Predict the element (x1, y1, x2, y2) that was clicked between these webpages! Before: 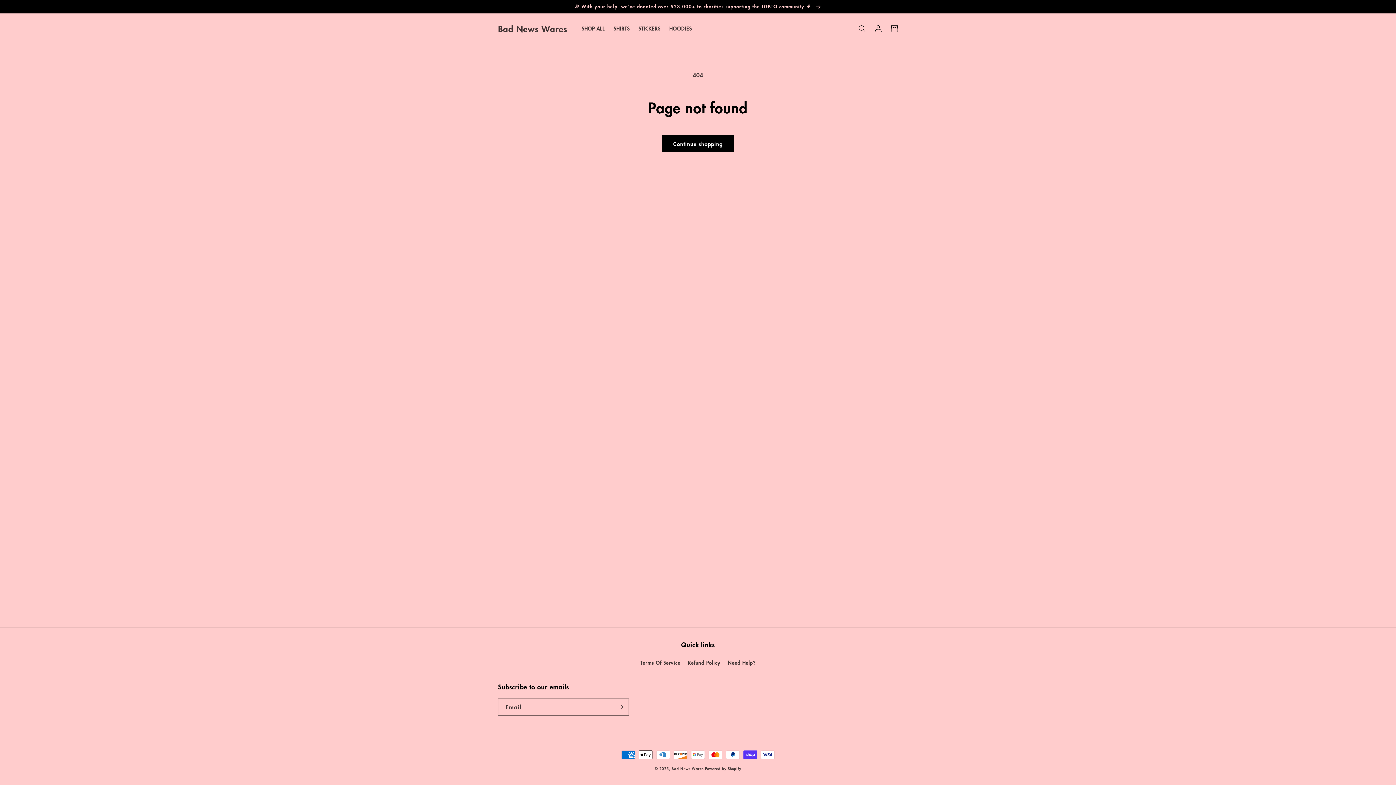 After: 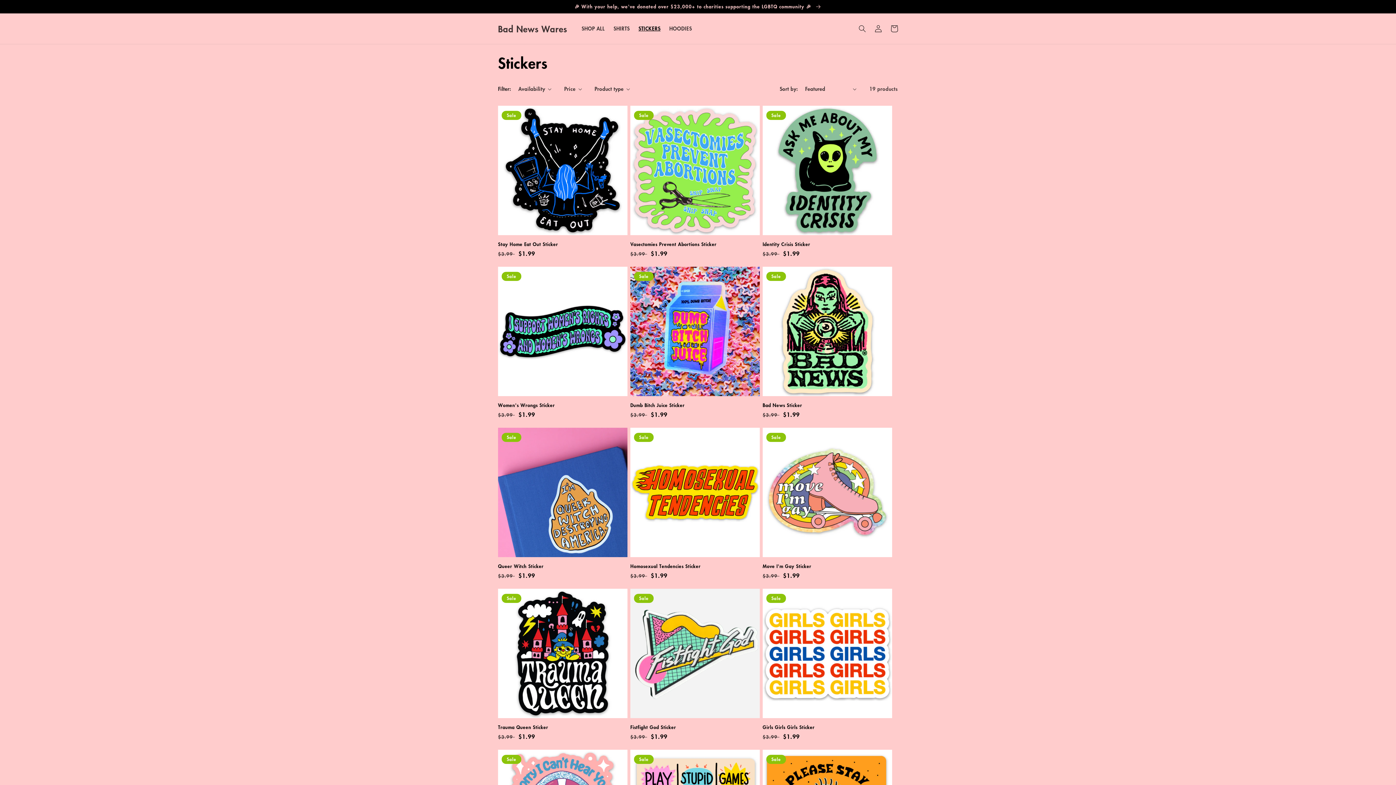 Action: label: STICKERS bbox: (634, 21, 665, 36)